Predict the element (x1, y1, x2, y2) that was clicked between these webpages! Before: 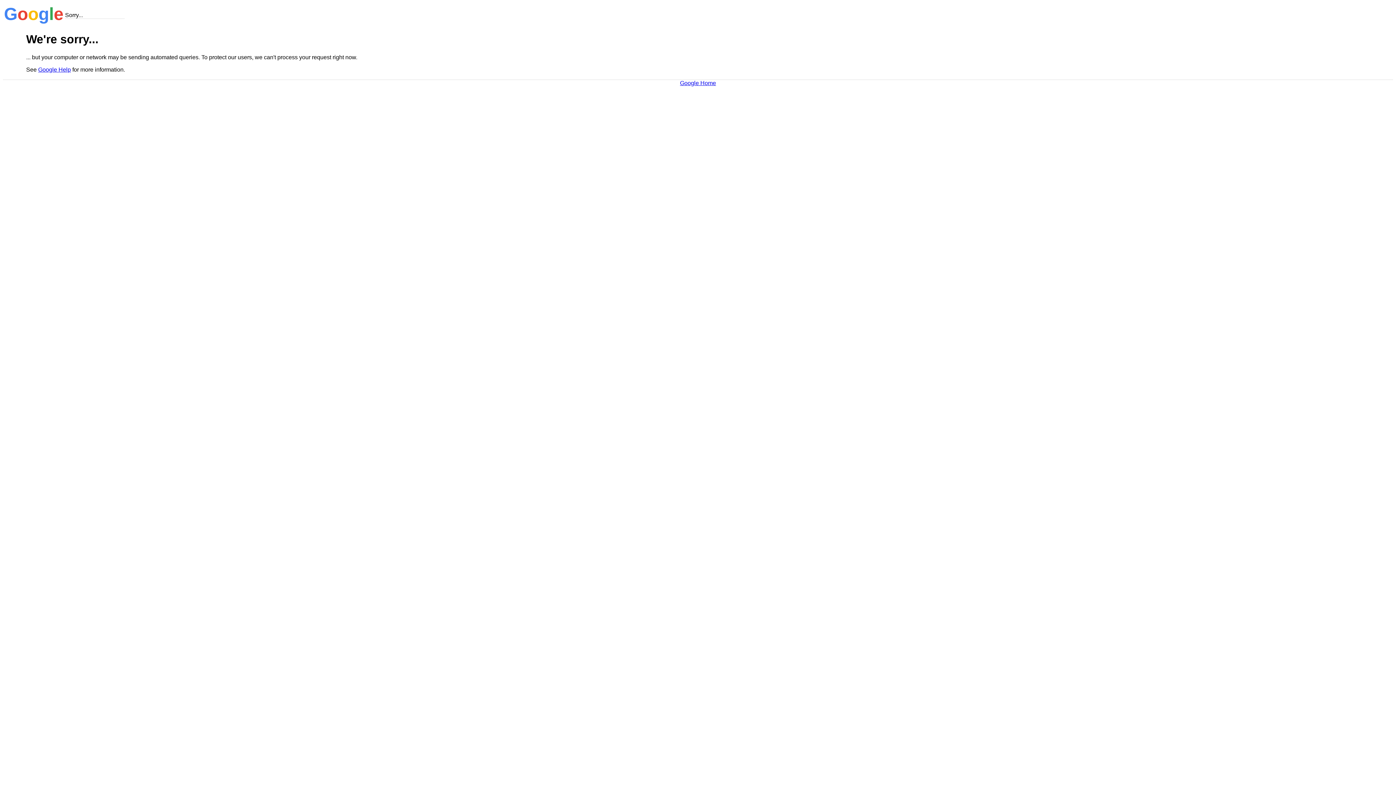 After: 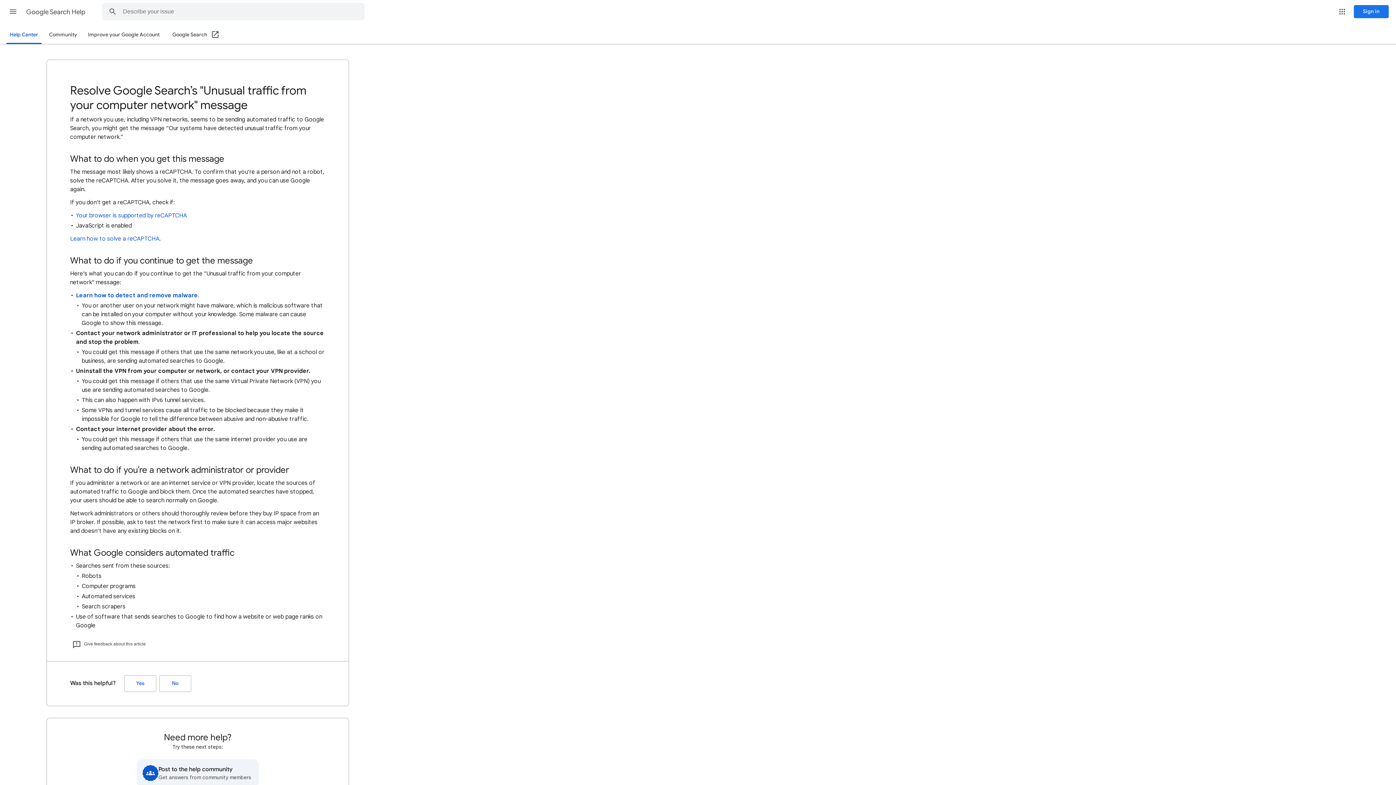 Action: label: Google Help bbox: (38, 66, 70, 72)